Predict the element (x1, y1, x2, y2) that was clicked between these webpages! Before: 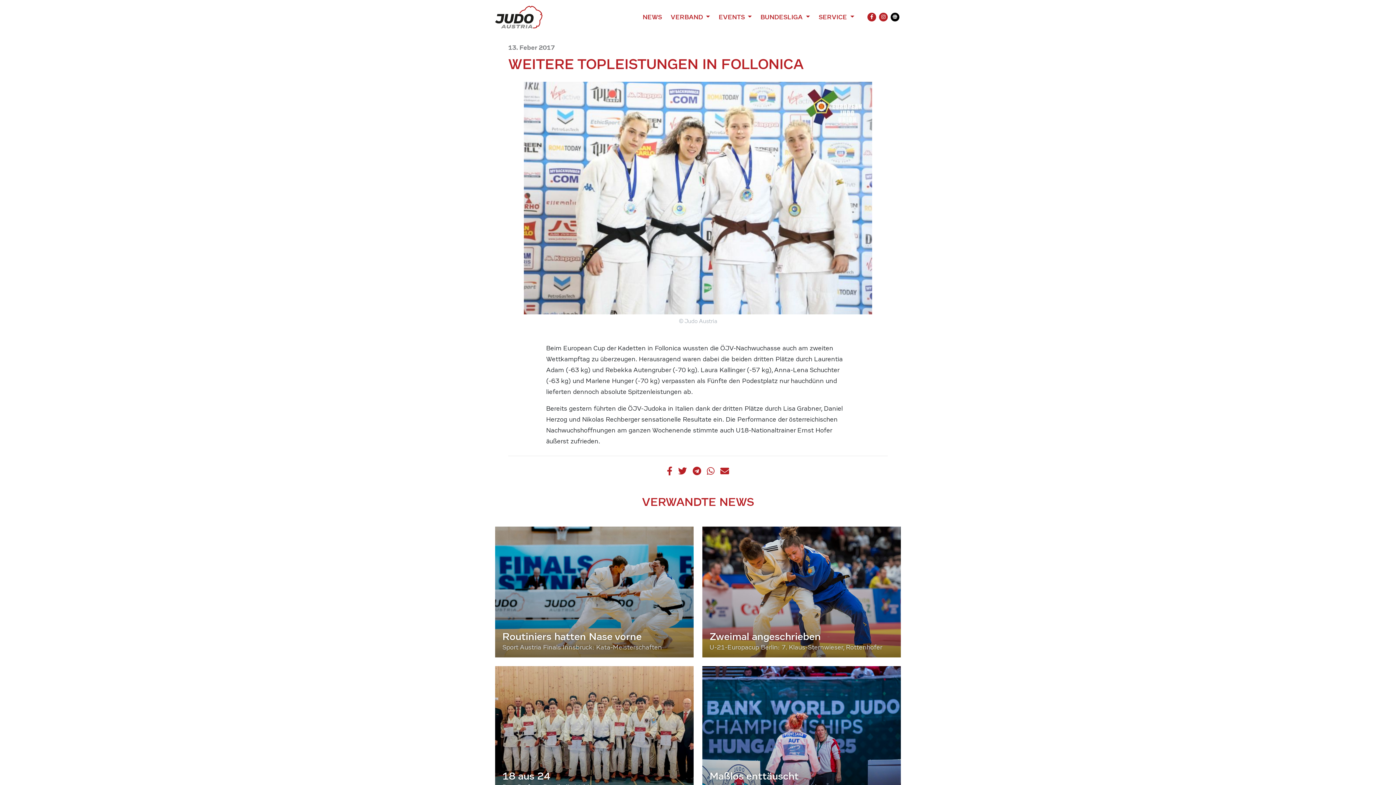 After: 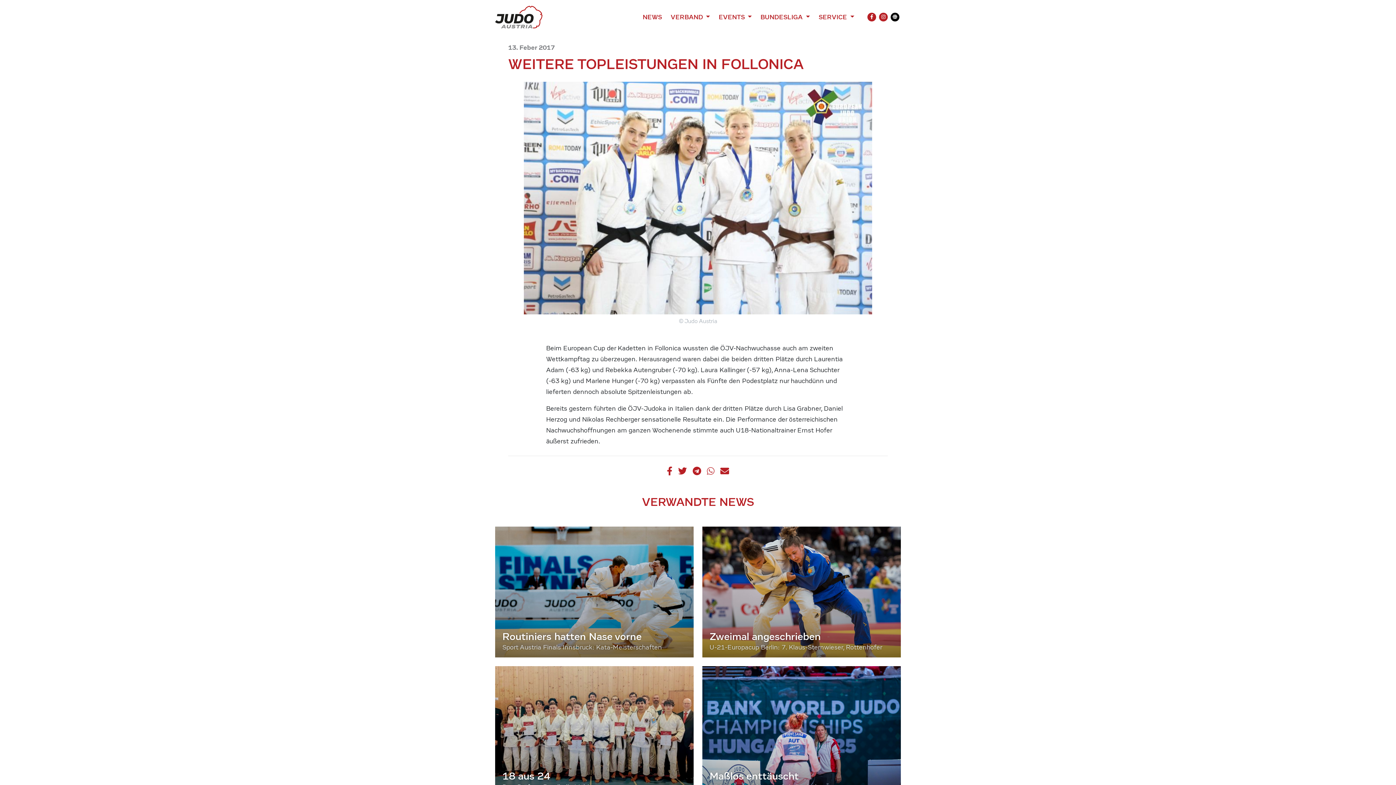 Action: bbox: (707, 465, 714, 478)